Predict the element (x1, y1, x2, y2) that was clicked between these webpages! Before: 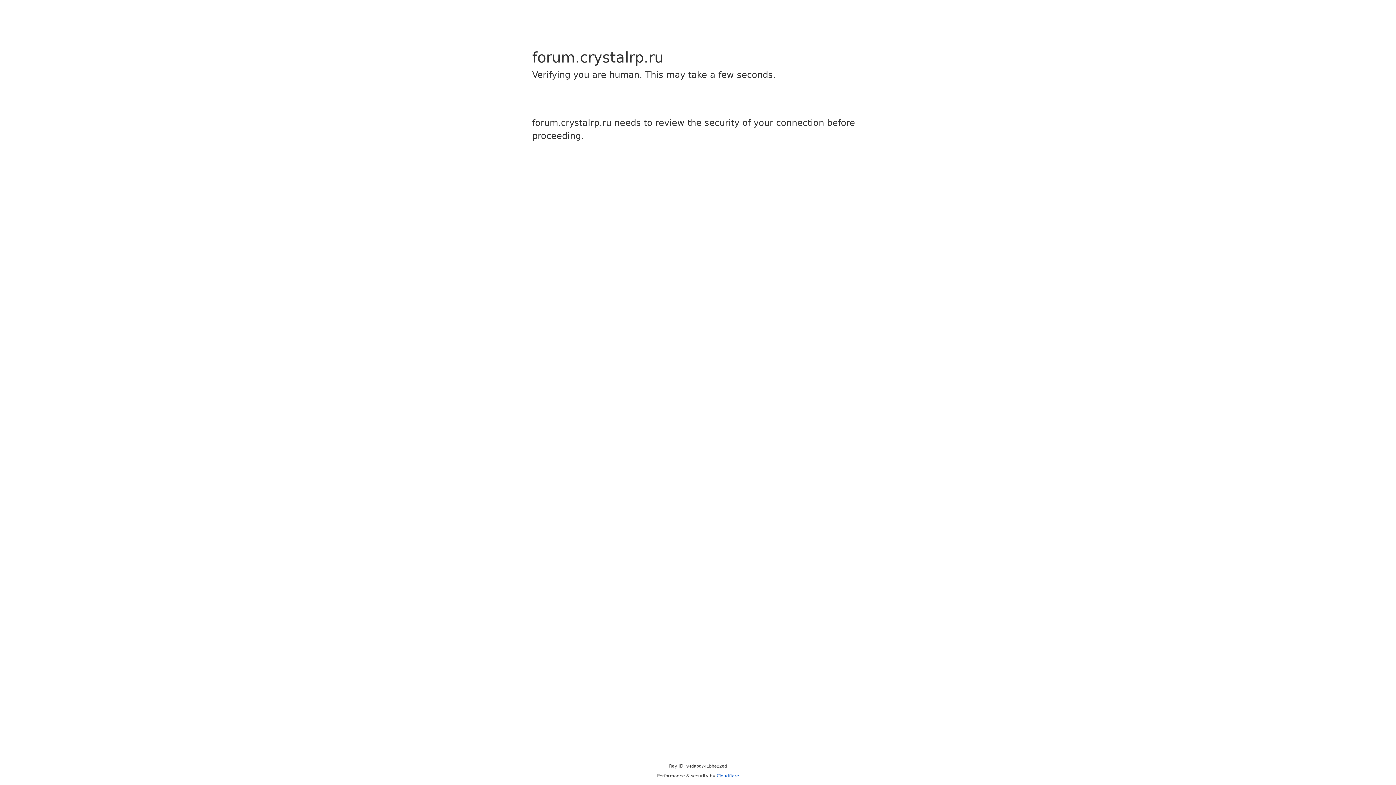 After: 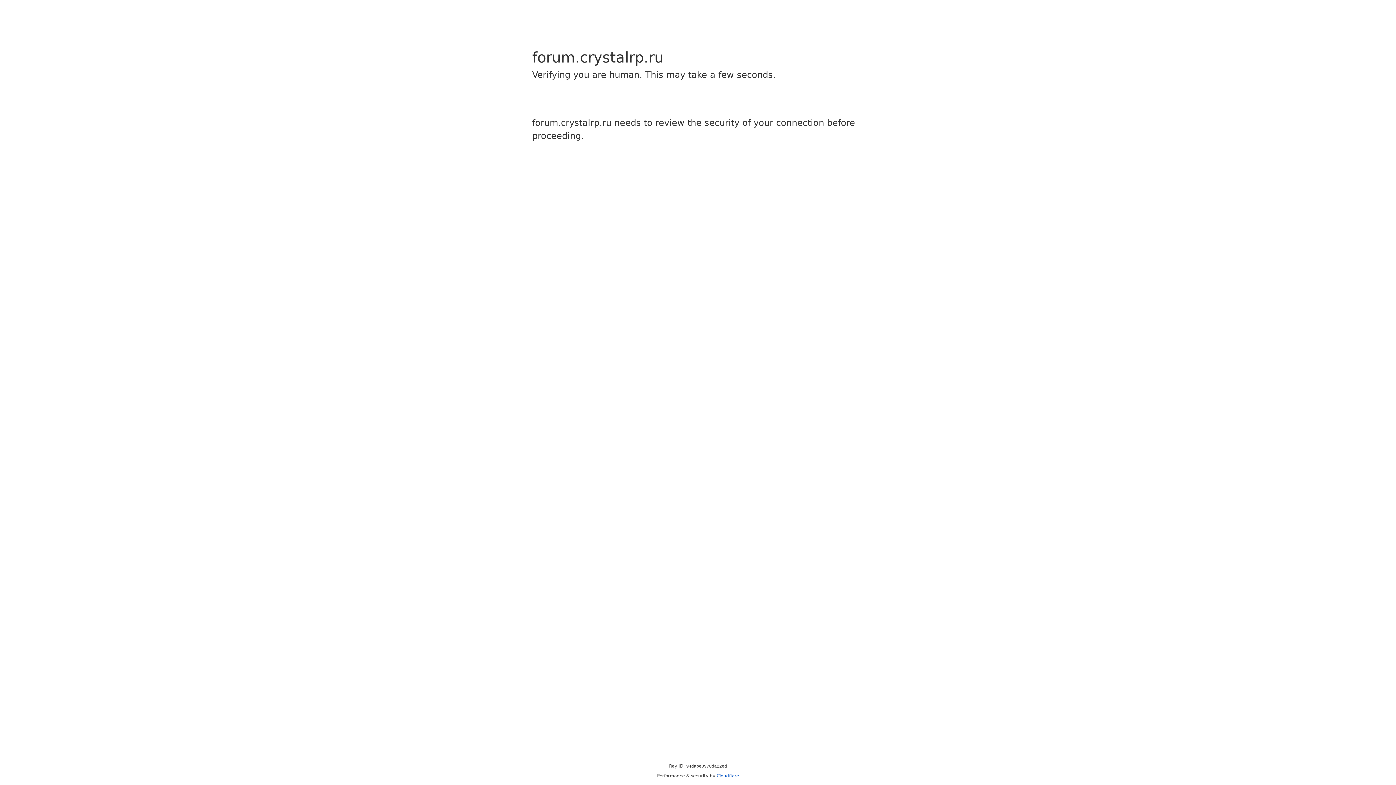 Action: bbox: (716, 773, 739, 778) label: Cloudflare